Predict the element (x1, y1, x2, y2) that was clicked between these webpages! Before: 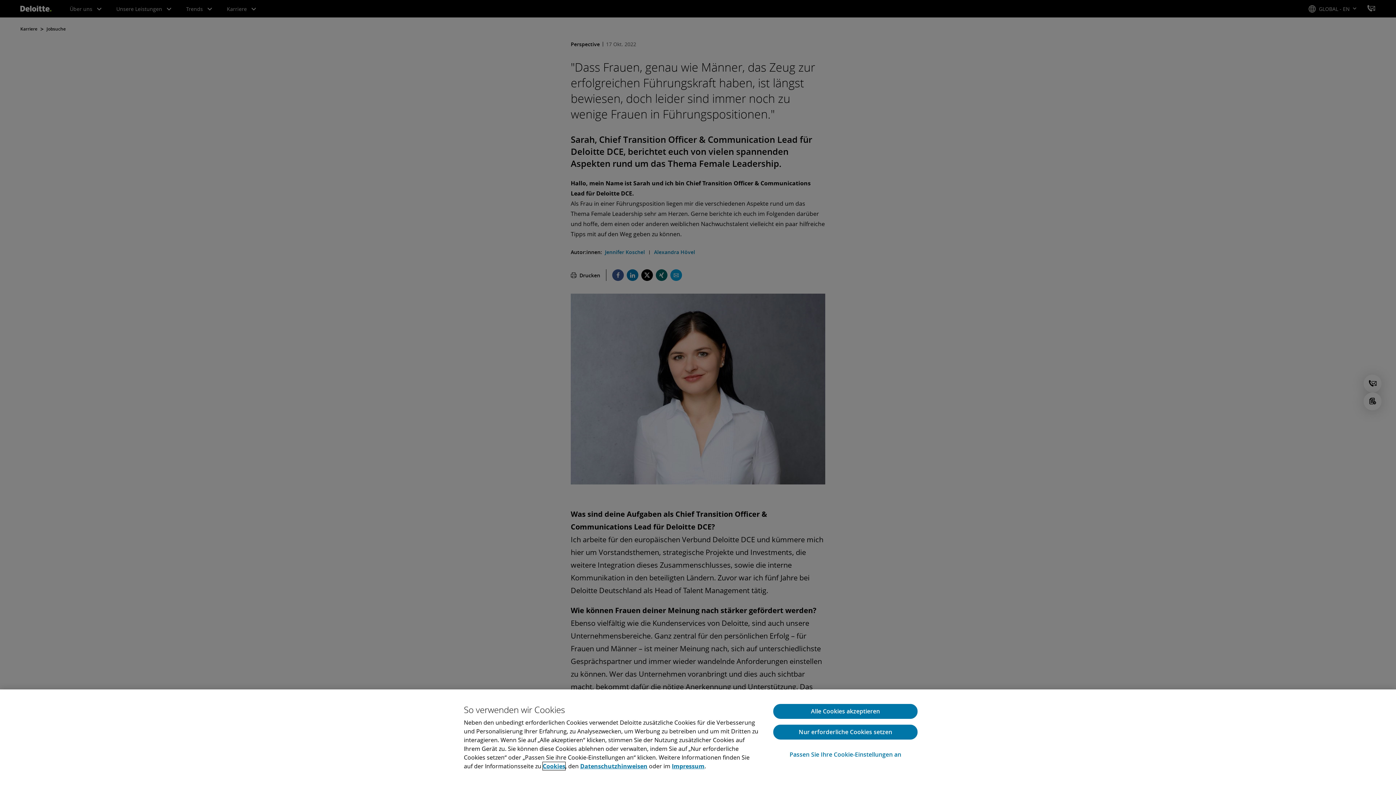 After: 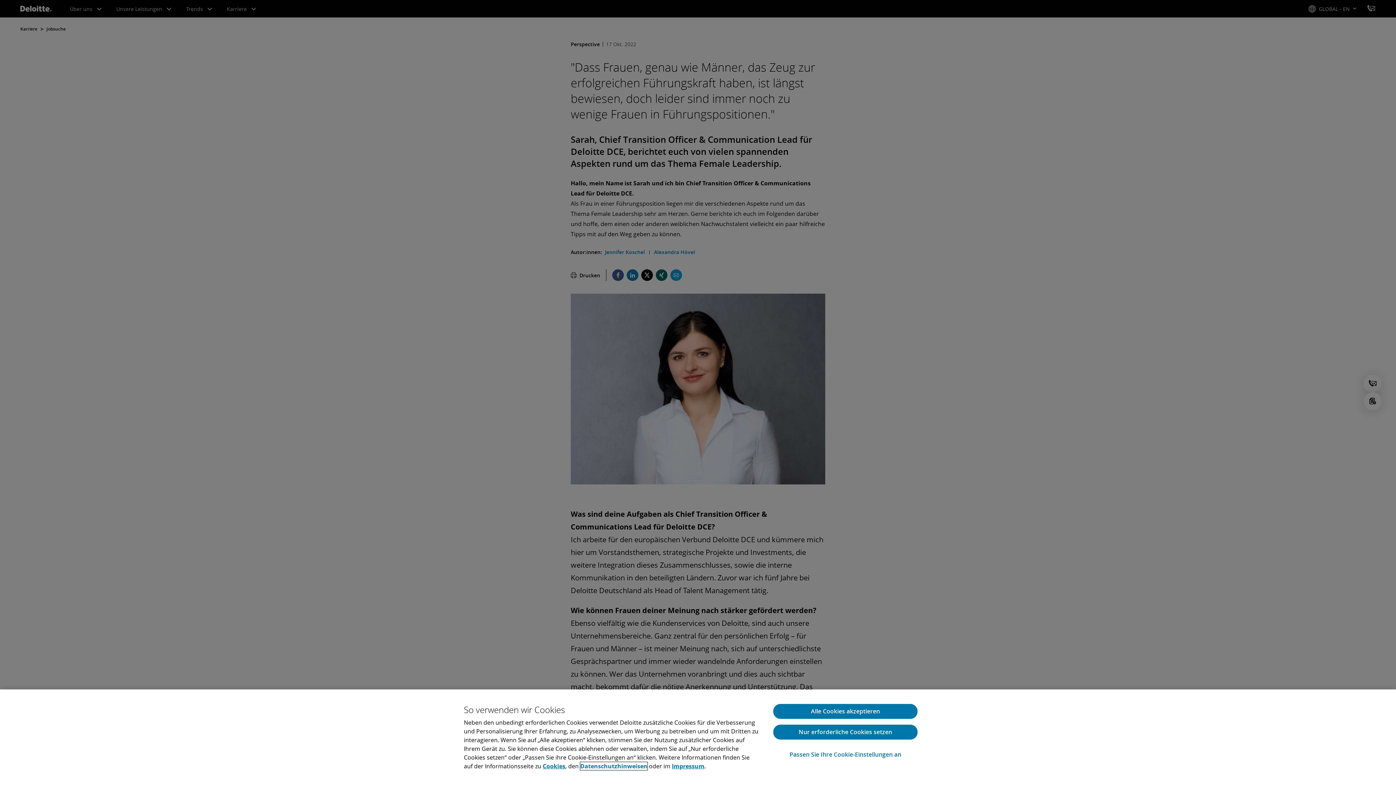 Action: bbox: (580, 762, 647, 770) label: Datenschutzhinweisen